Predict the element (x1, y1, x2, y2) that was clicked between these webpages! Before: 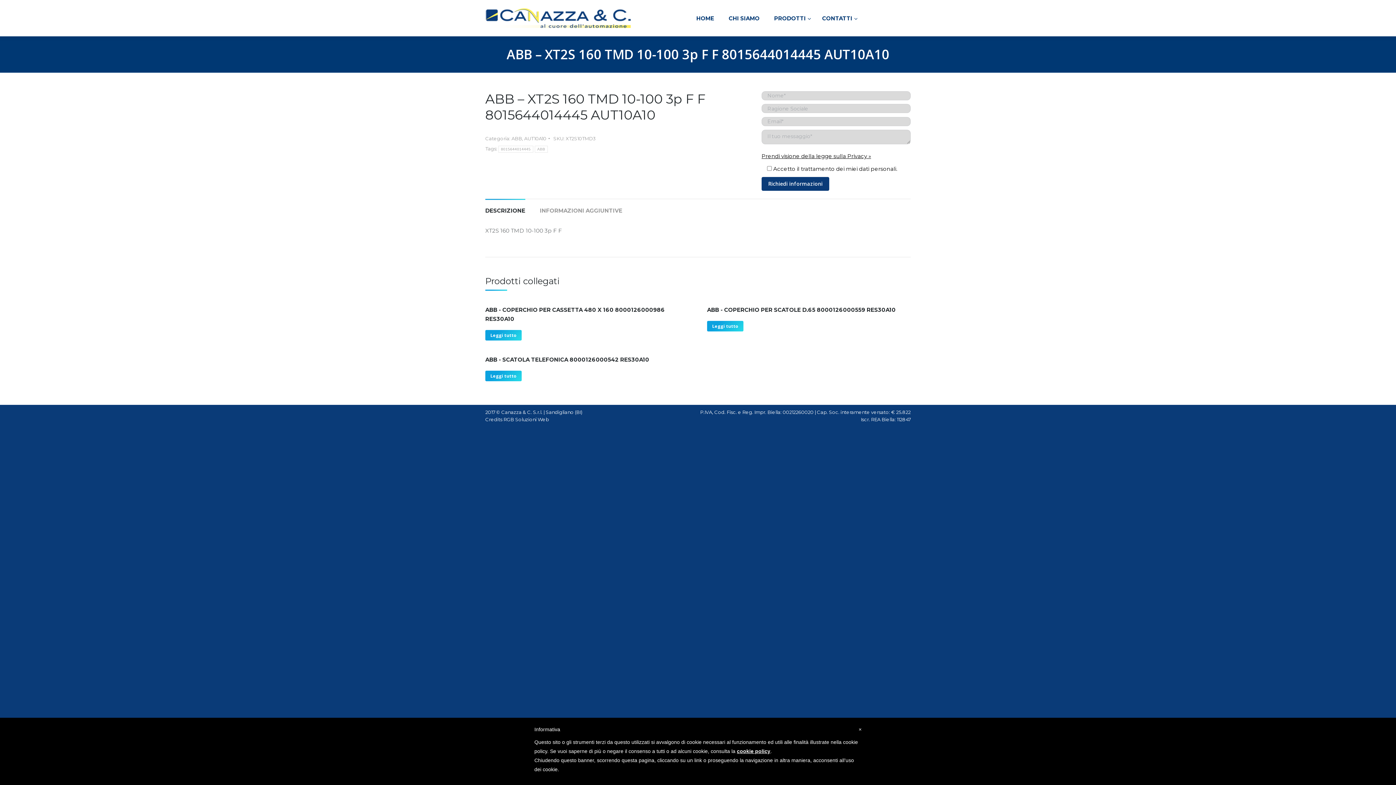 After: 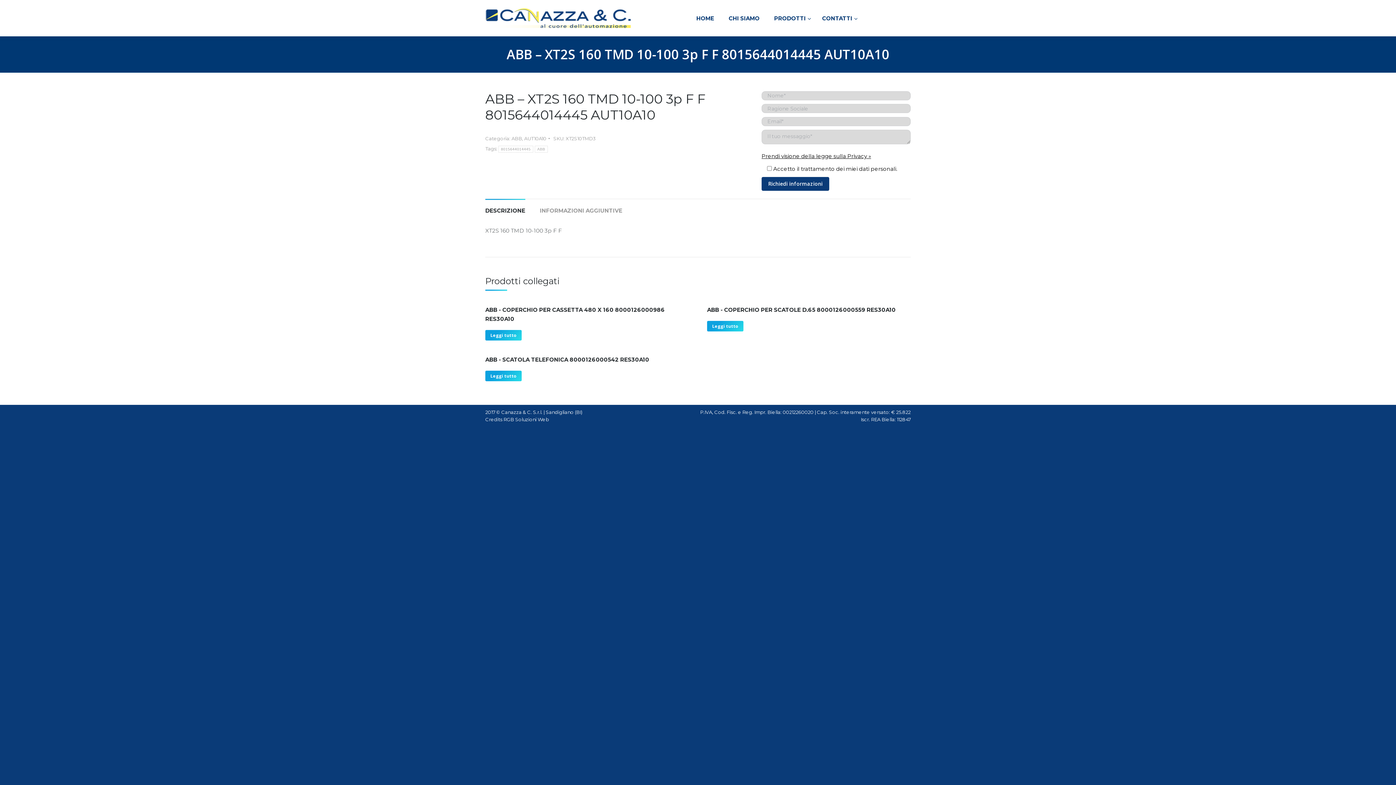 Action: label: DESCRIZIONE bbox: (485, 207, 525, 214)